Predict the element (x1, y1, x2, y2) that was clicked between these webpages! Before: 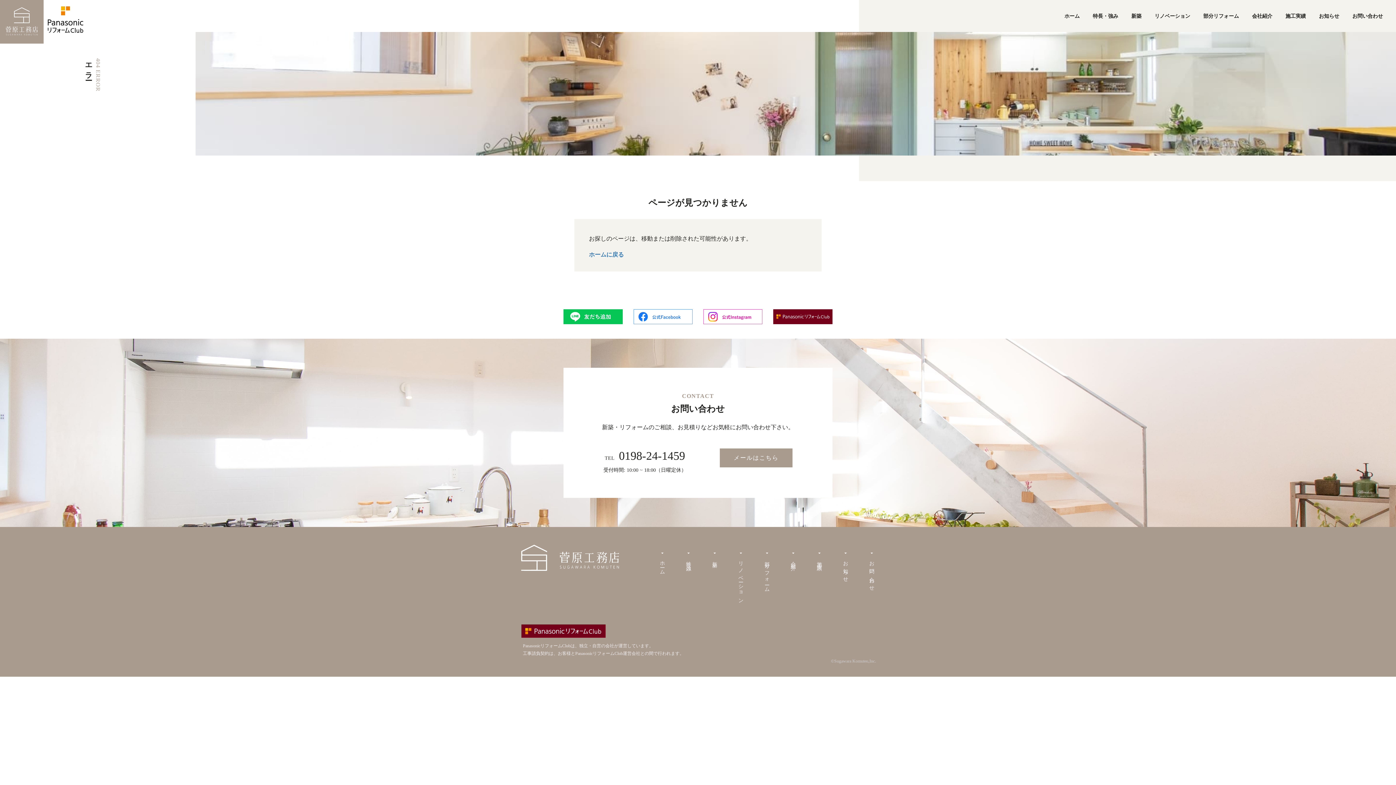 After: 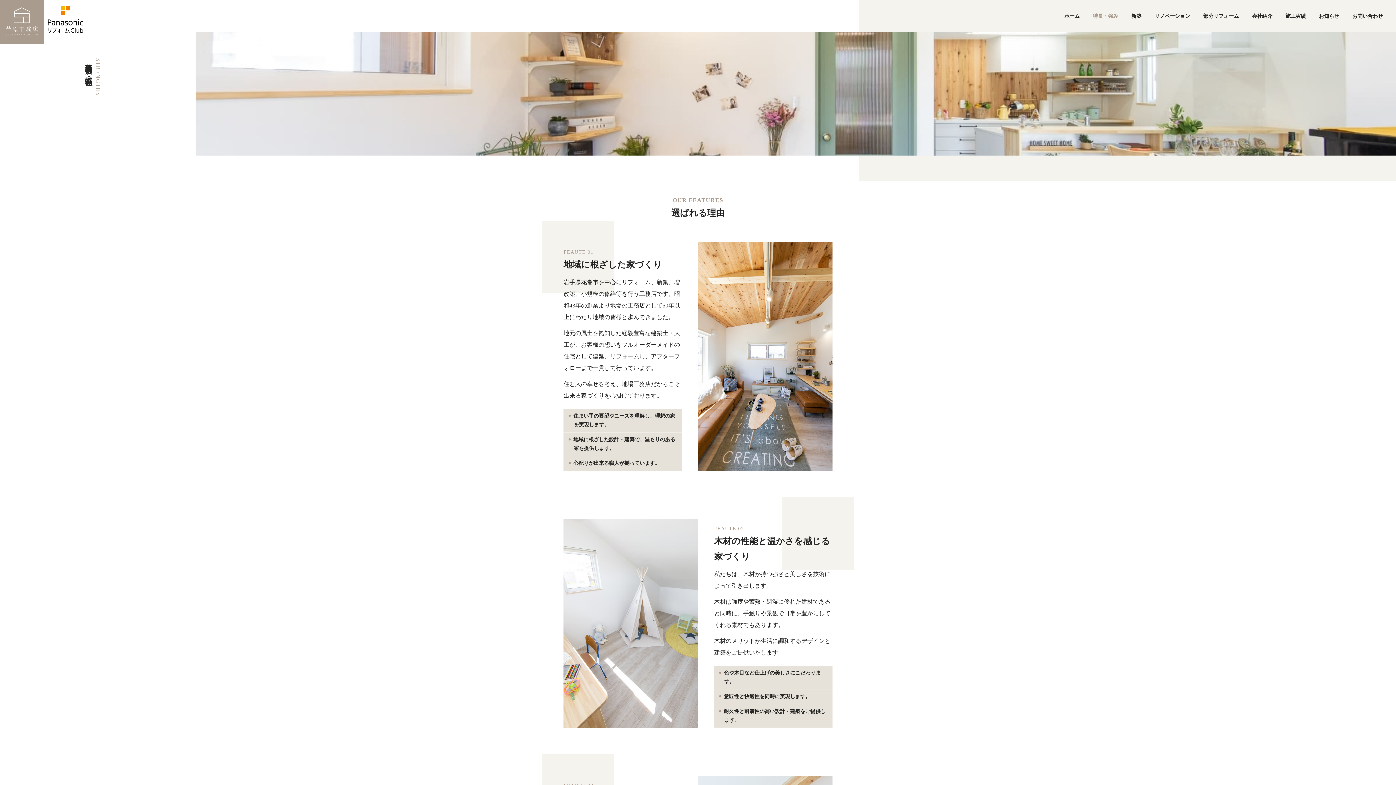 Action: label: 特長・強み bbox: (1093, 0, 1118, 32)